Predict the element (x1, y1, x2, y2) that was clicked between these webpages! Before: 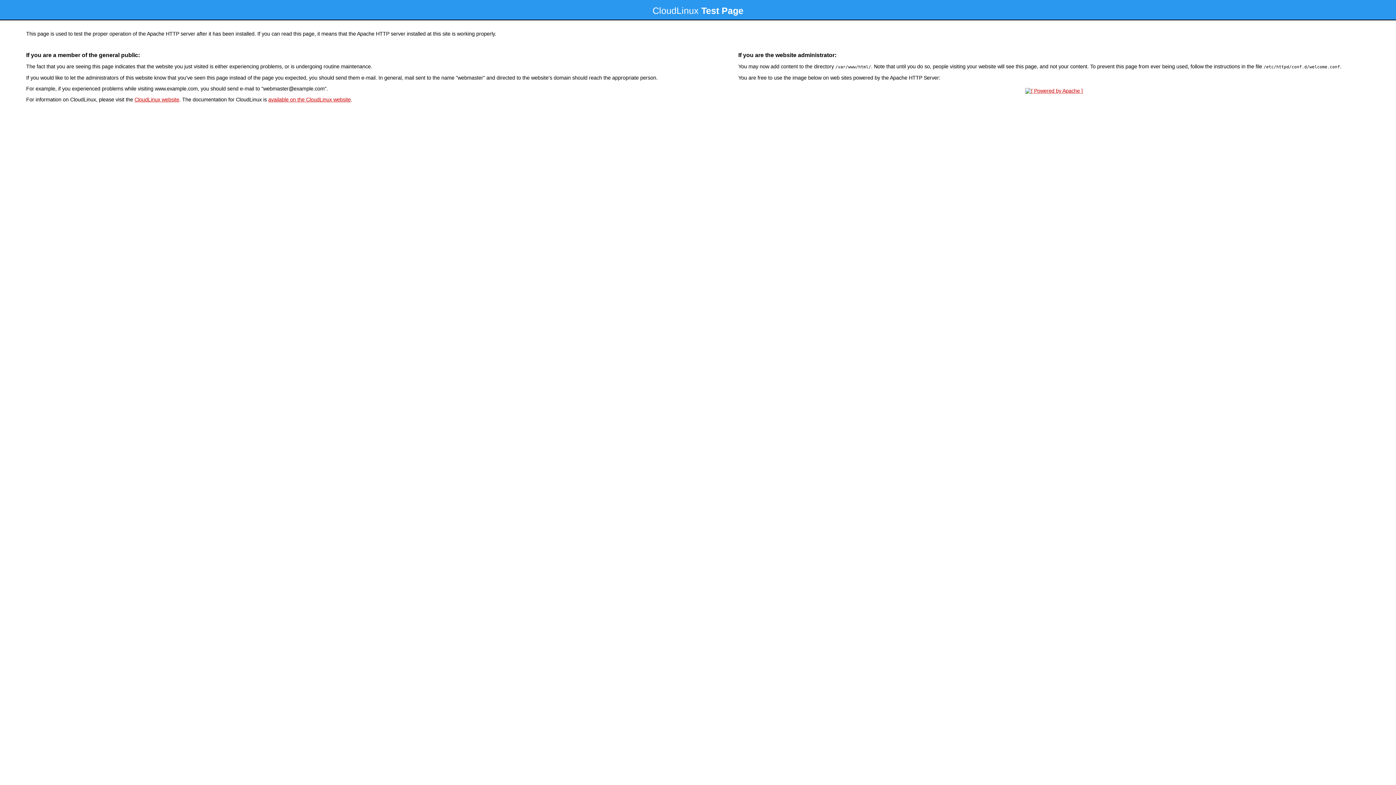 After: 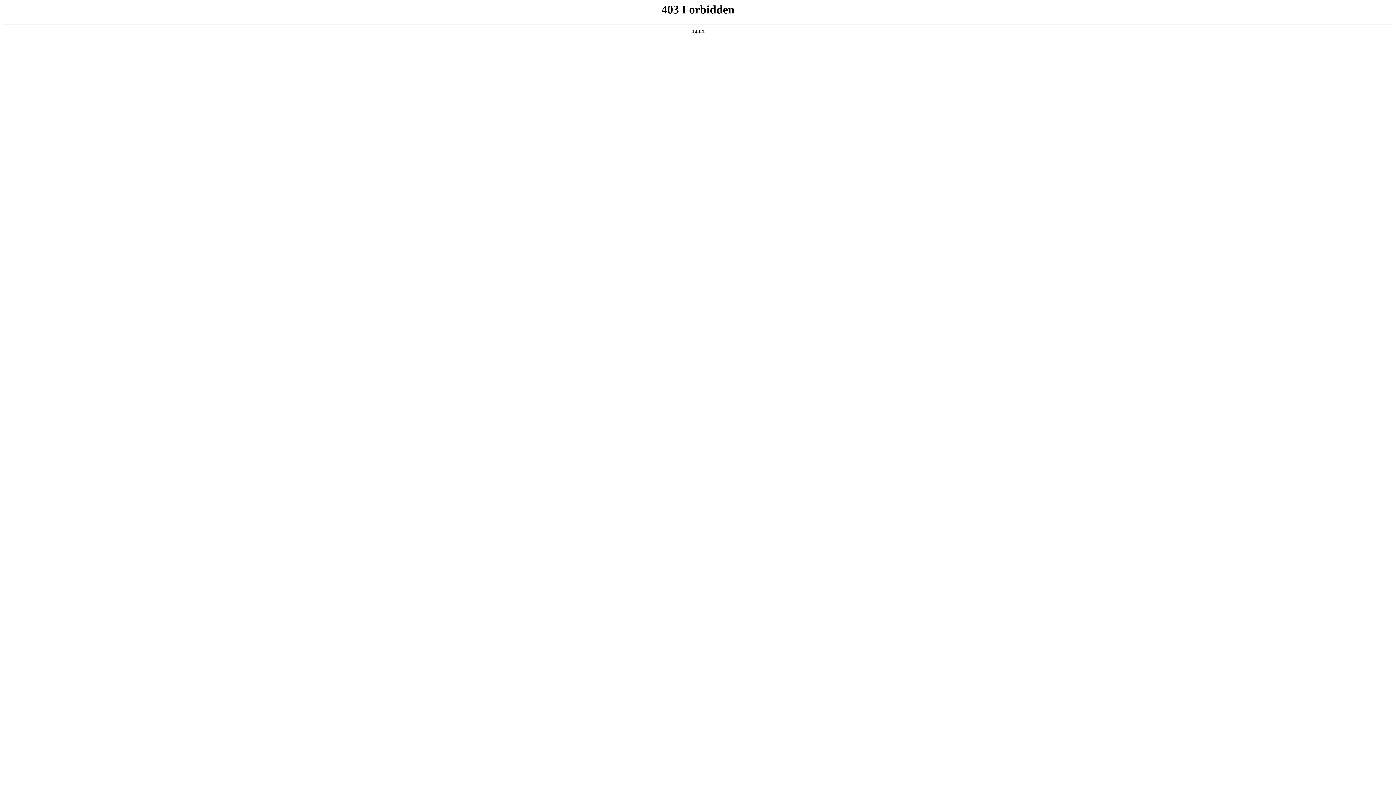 Action: bbox: (134, 96, 179, 102) label: CloudLinux website